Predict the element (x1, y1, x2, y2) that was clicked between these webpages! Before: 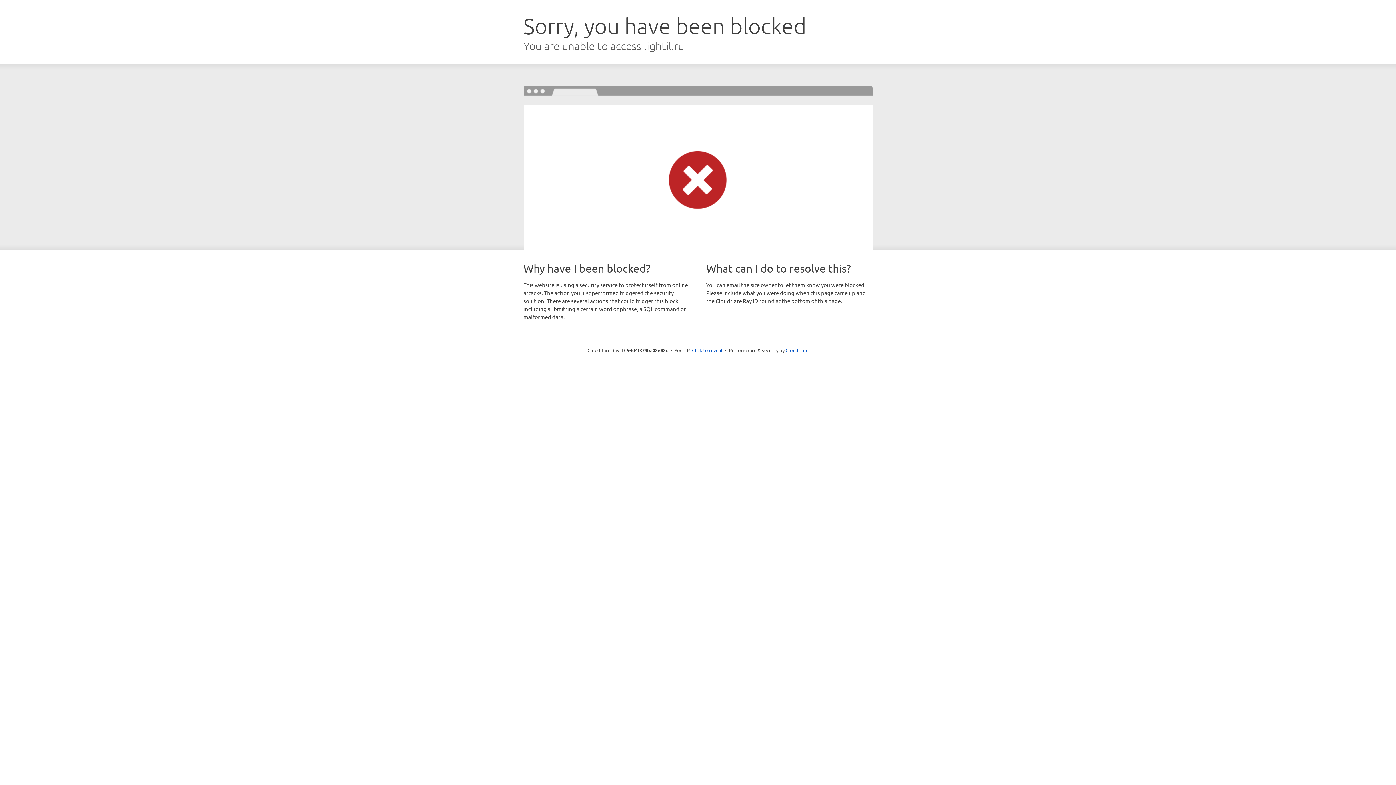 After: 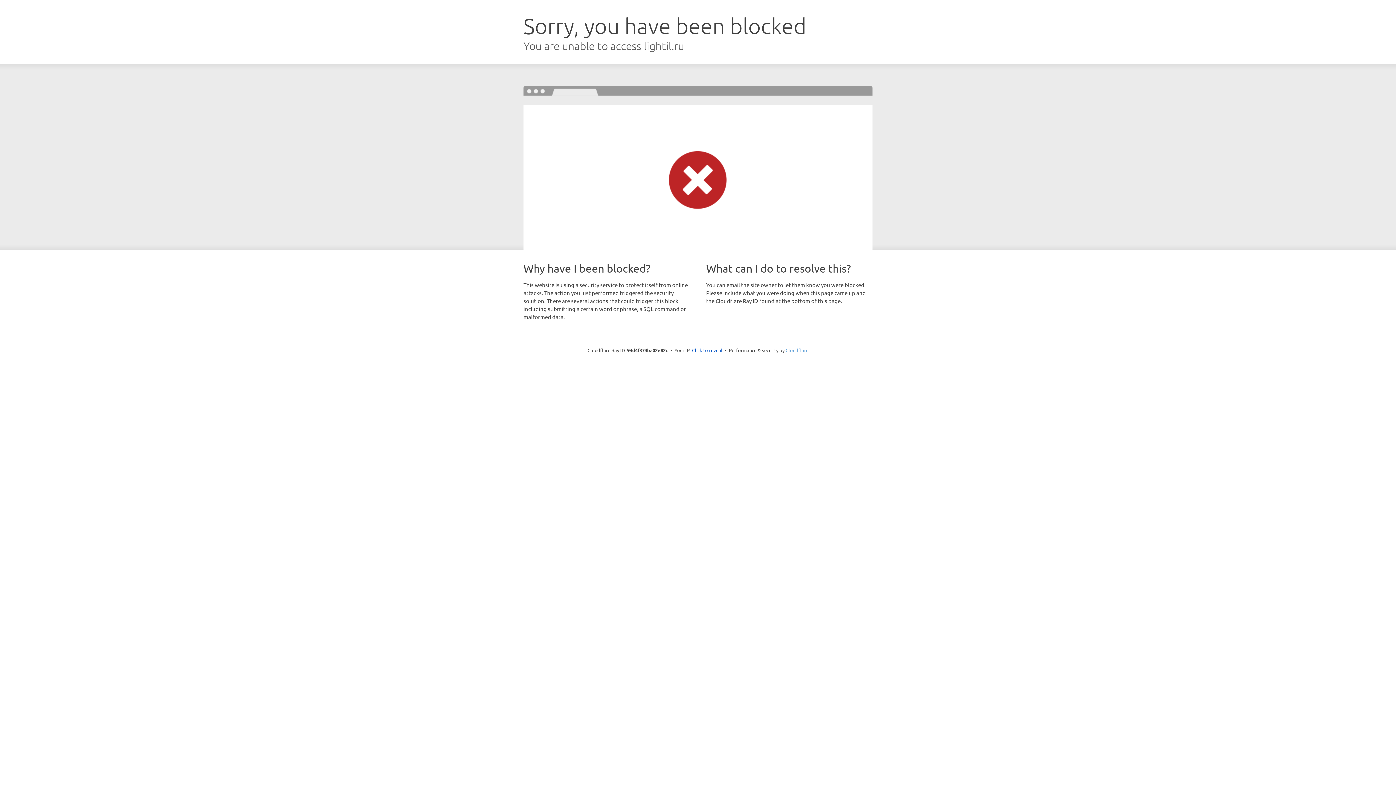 Action: bbox: (785, 347, 808, 353) label: Cloudflare